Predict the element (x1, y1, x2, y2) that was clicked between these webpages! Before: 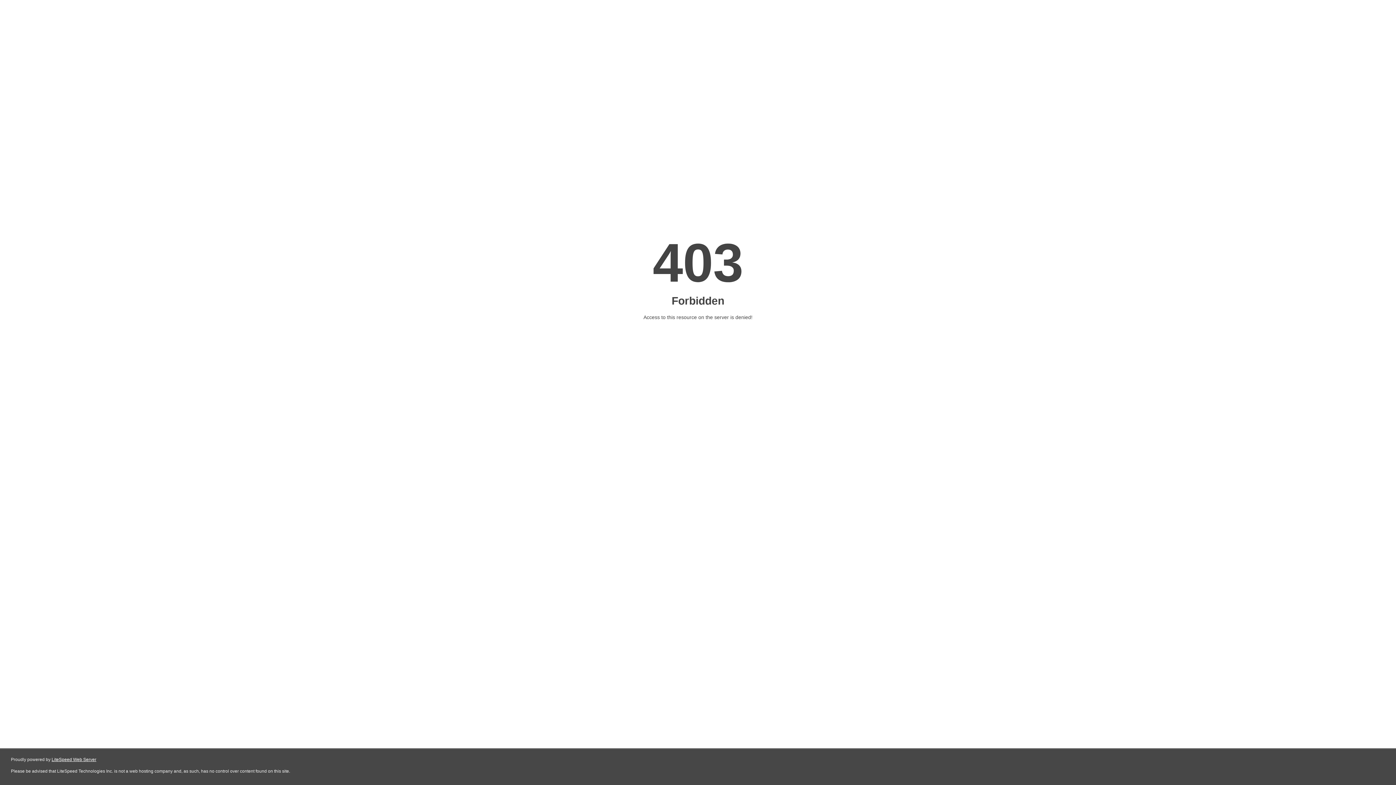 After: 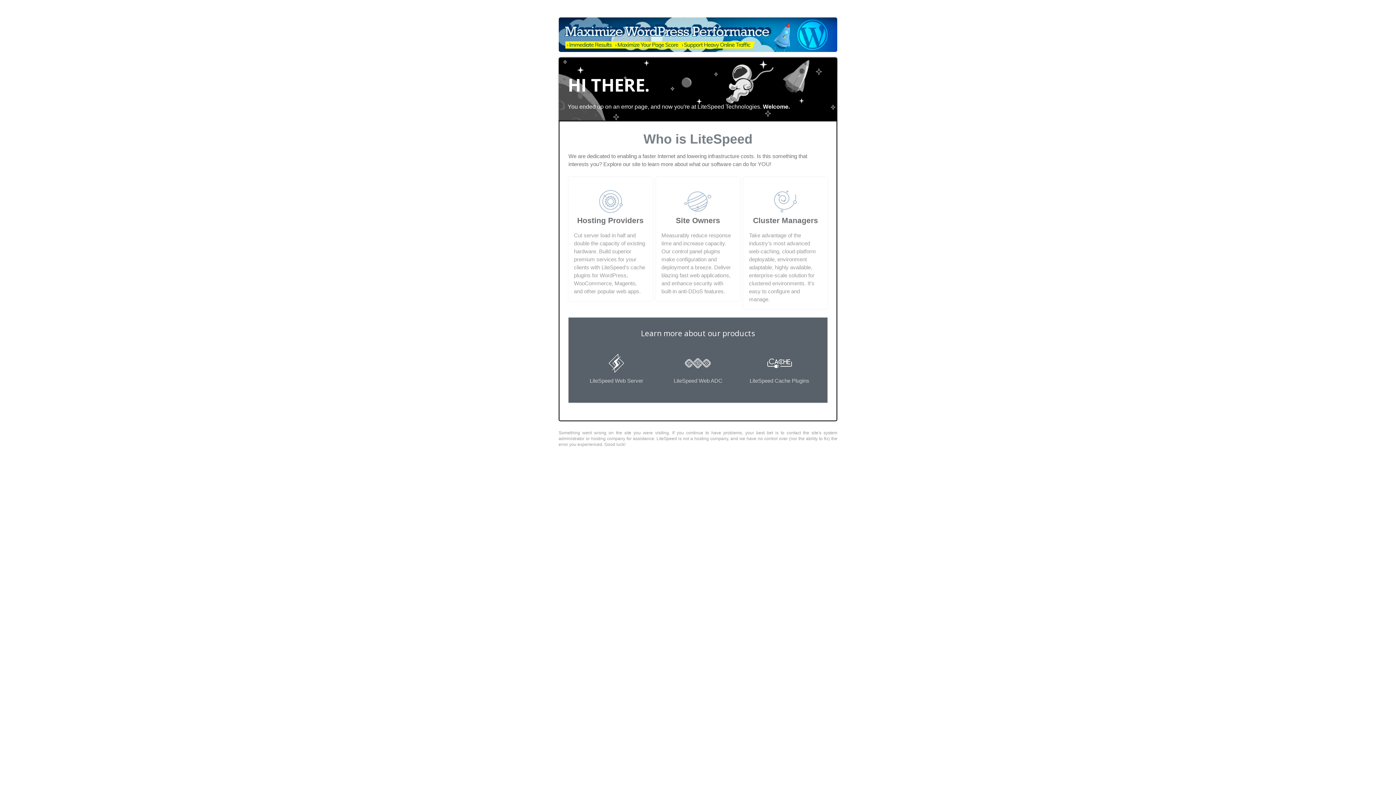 Action: label: LiteSpeed Web Server bbox: (51, 757, 96, 762)